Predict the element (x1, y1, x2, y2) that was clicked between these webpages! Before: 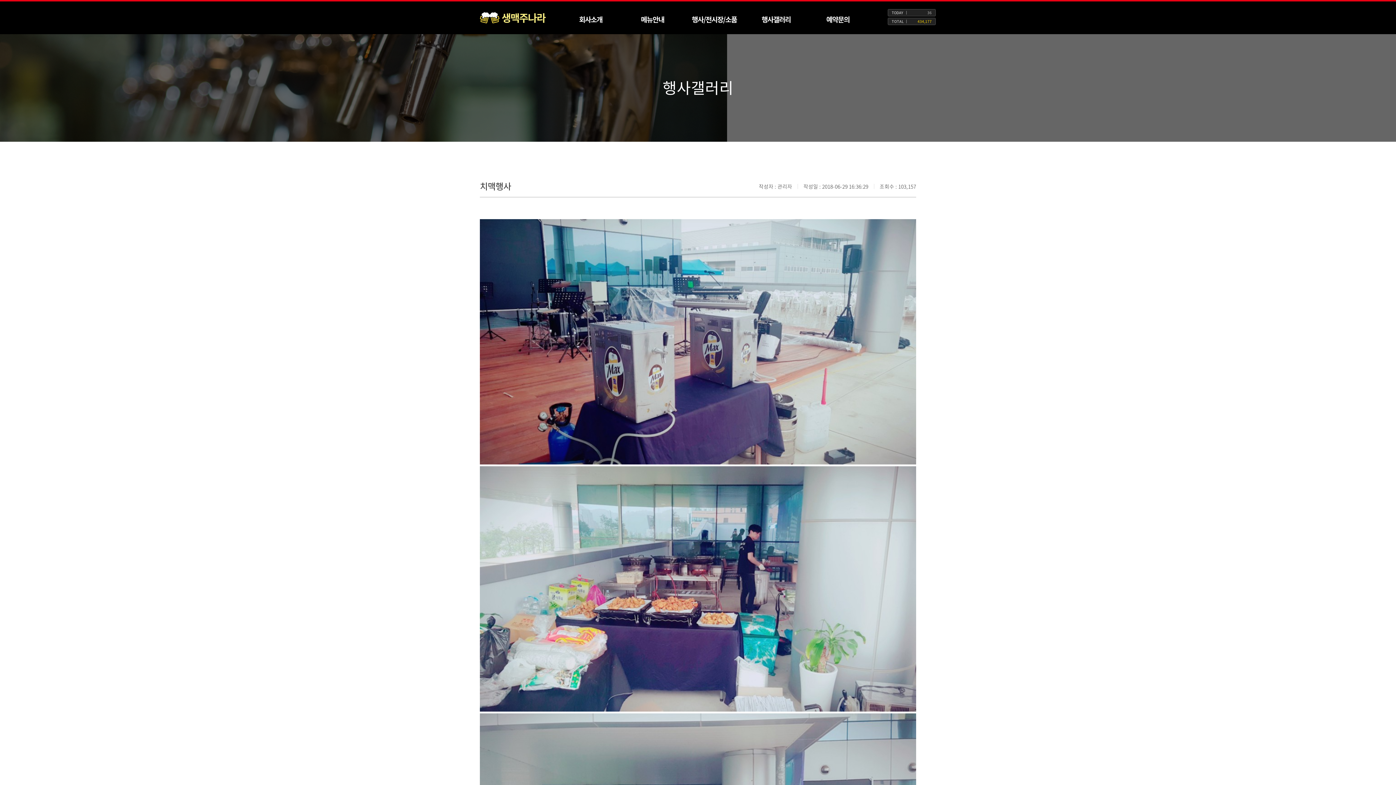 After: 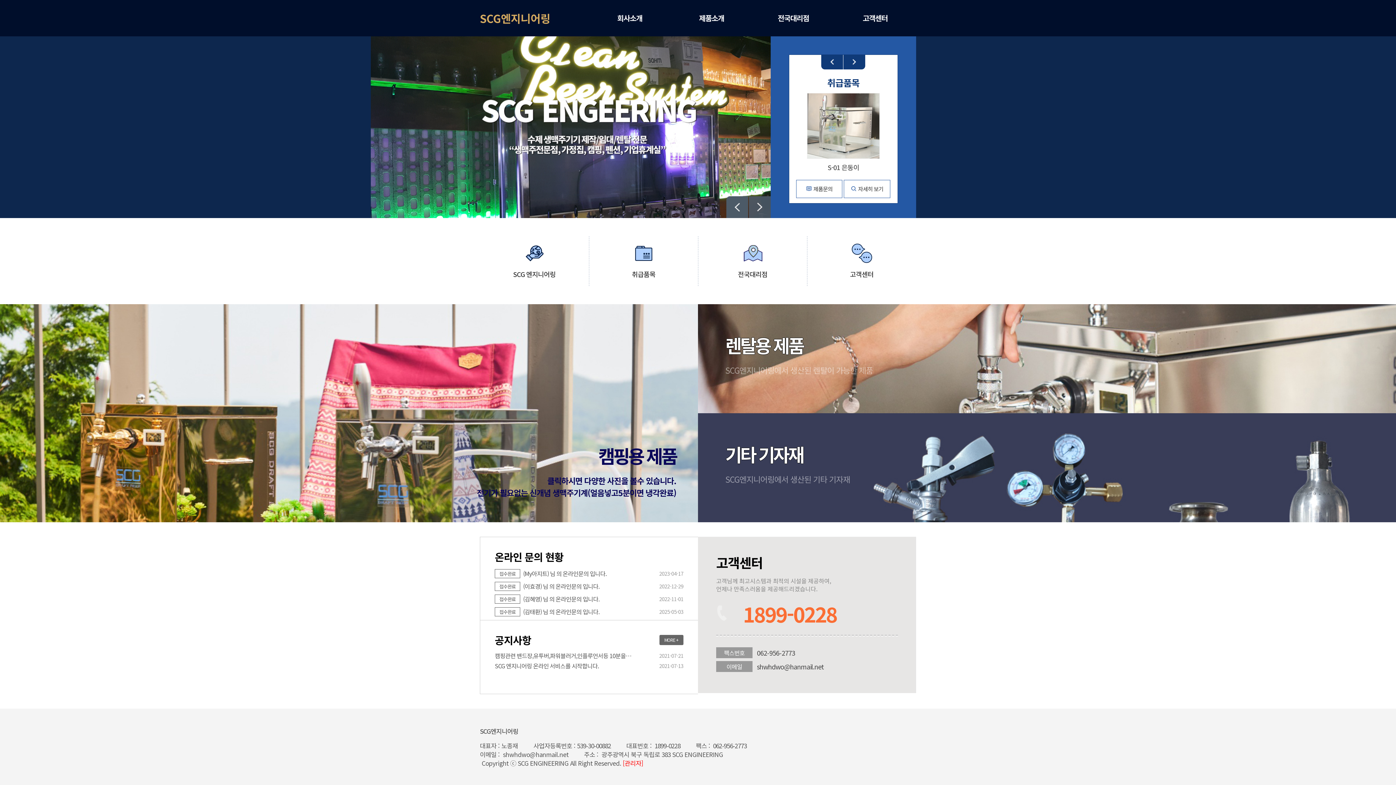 Action: label: 생맥주나라 bbox: (480, 10, 545, 26)